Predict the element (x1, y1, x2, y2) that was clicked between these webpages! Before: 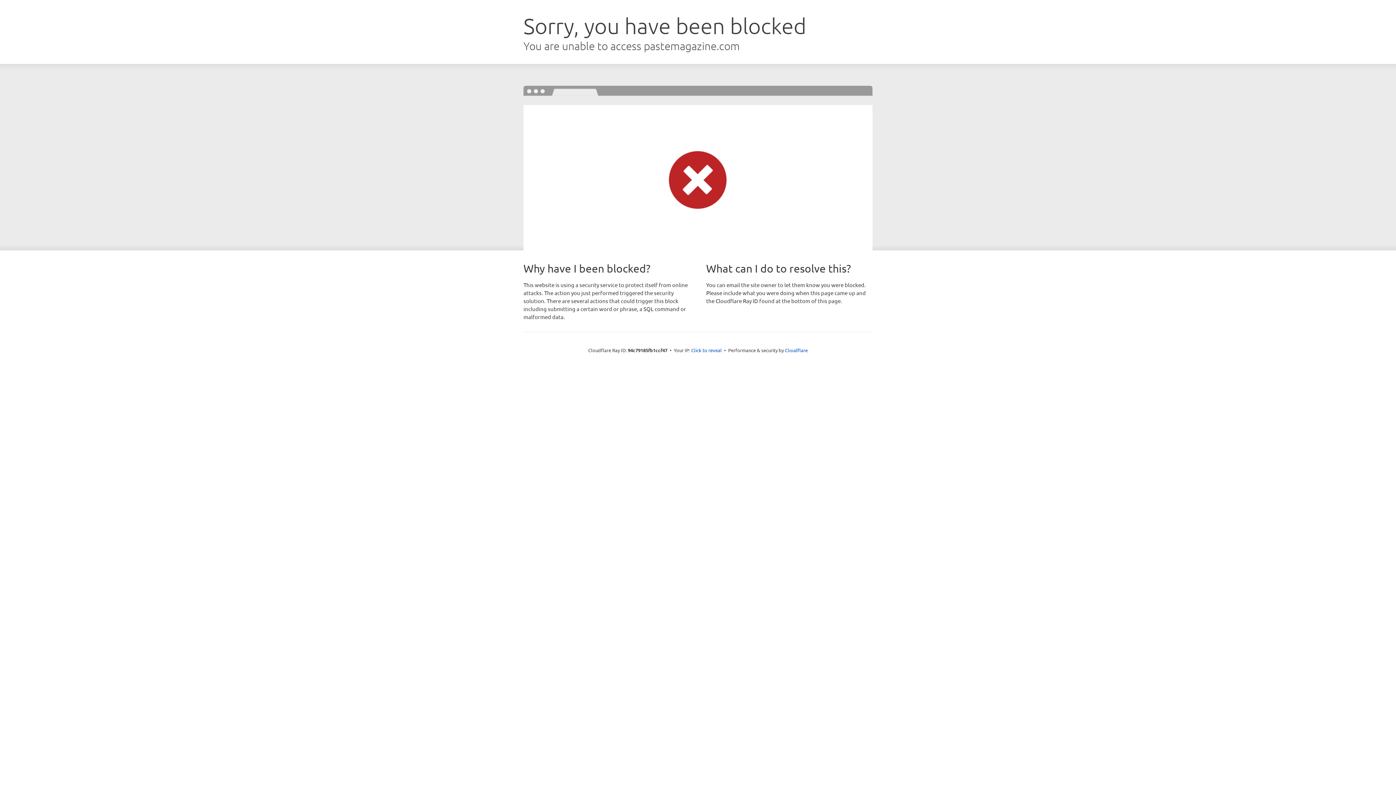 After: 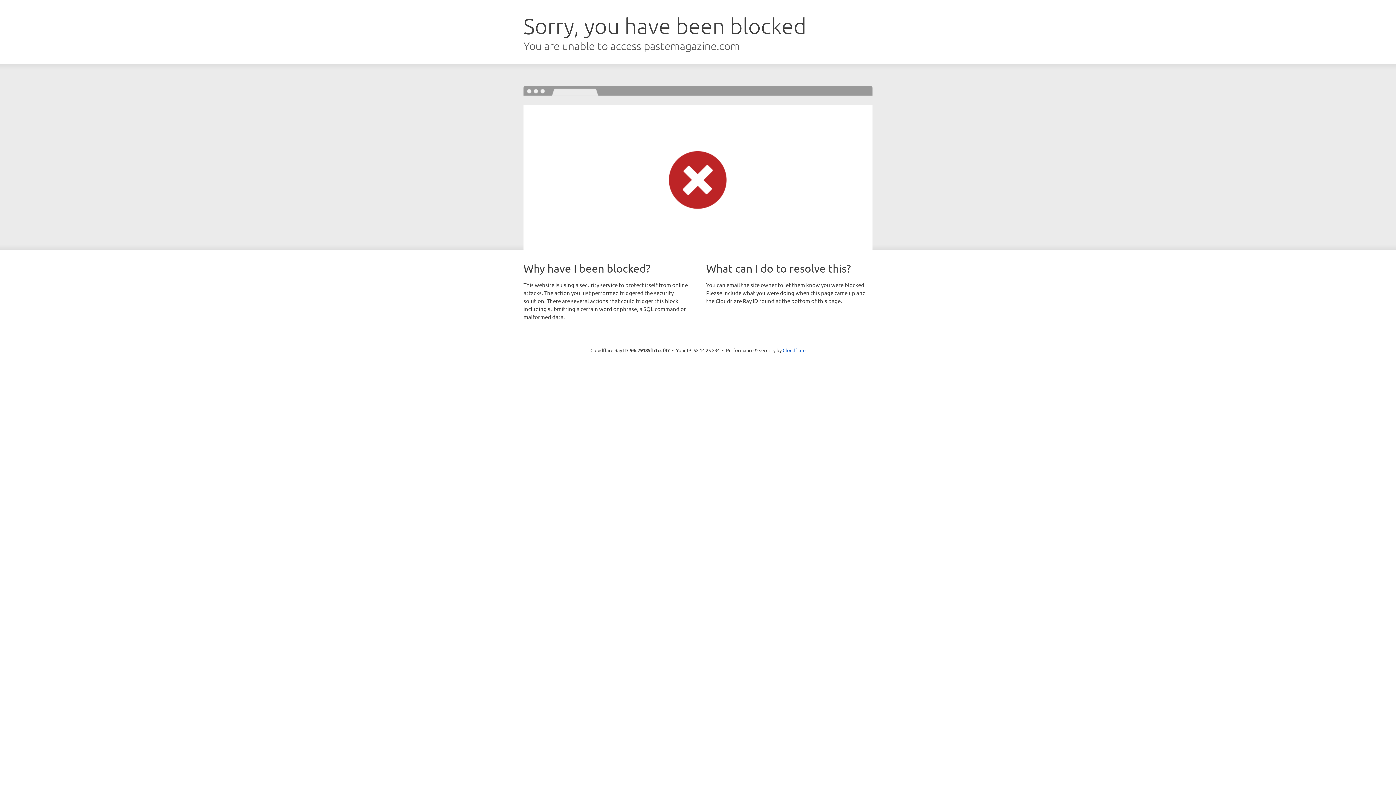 Action: label: Click to reveal bbox: (691, 346, 722, 353)